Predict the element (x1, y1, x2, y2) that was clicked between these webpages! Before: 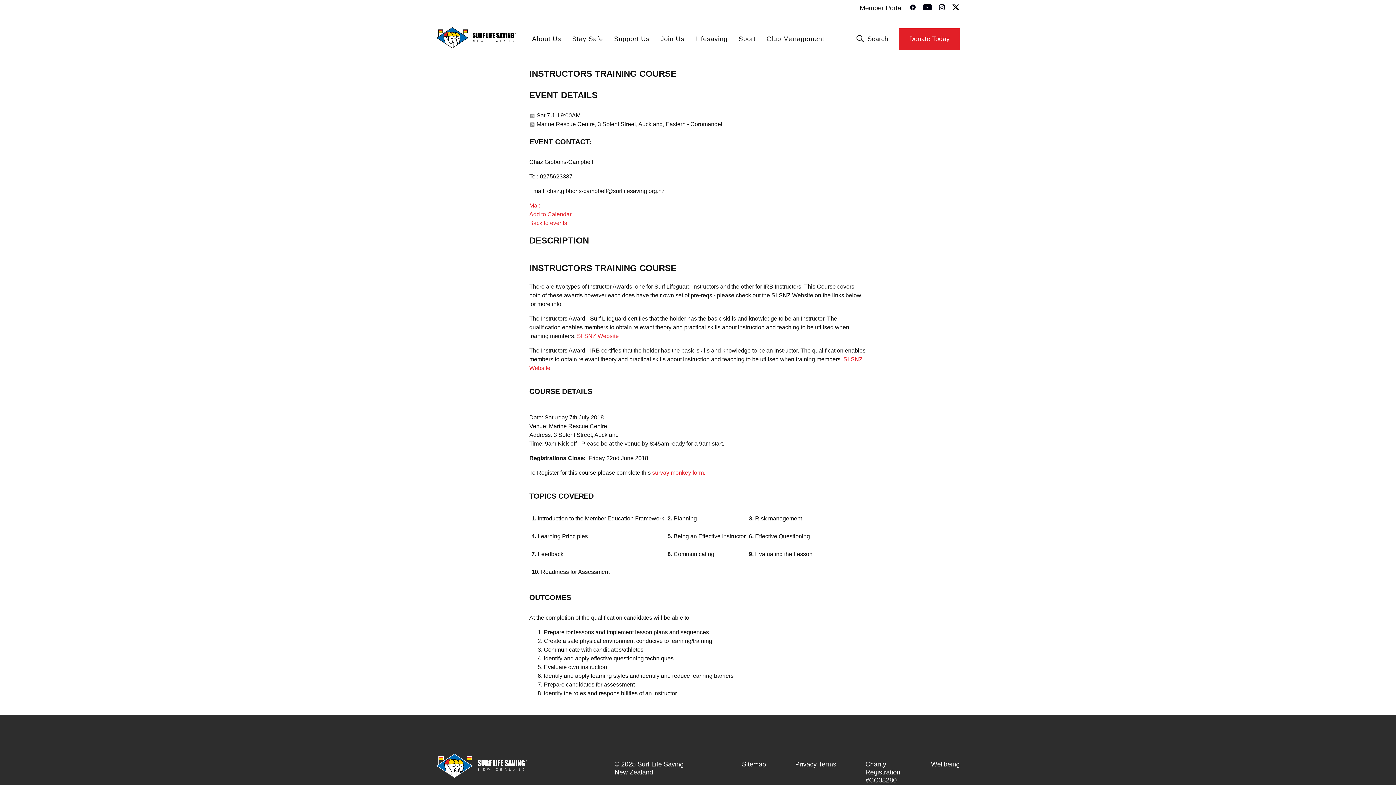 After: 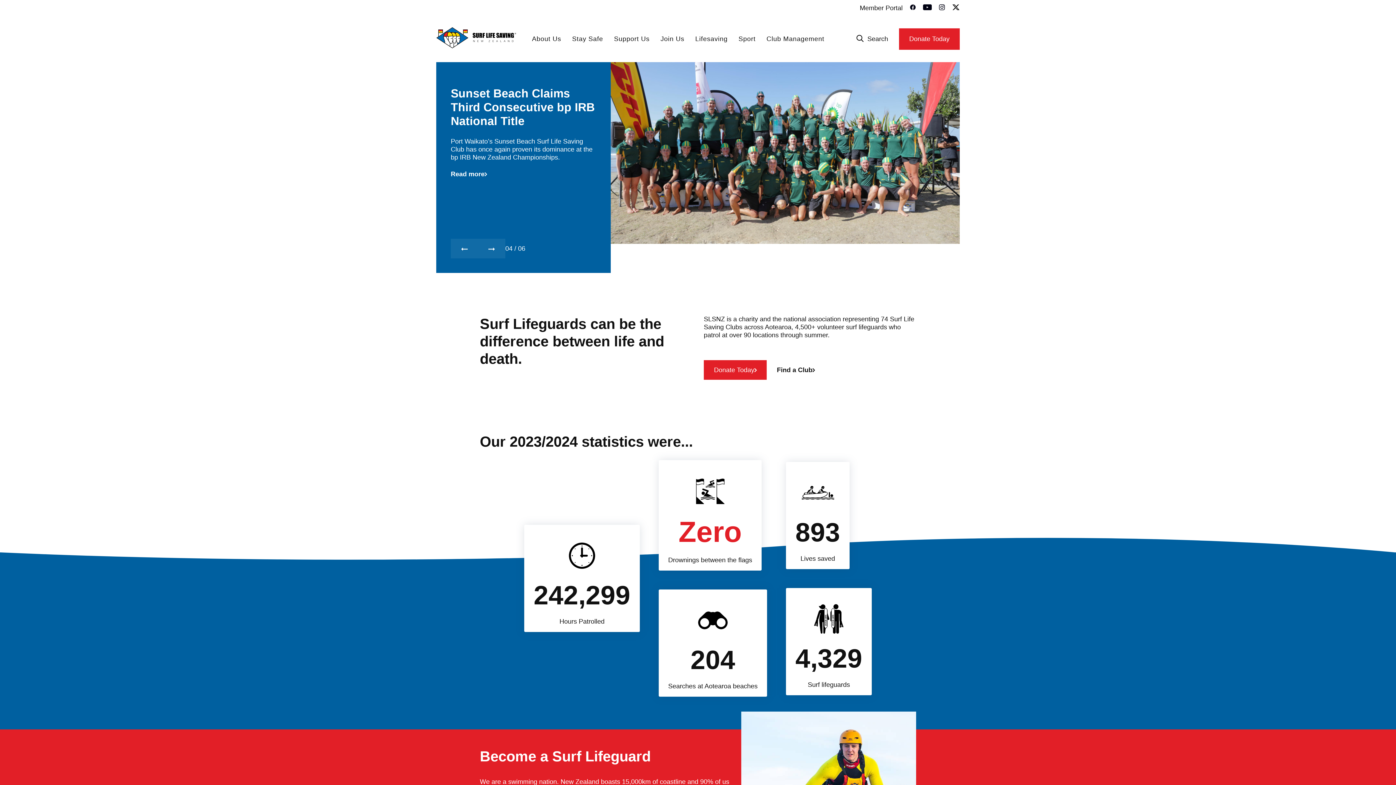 Action: bbox: (436, 772, 527, 779)